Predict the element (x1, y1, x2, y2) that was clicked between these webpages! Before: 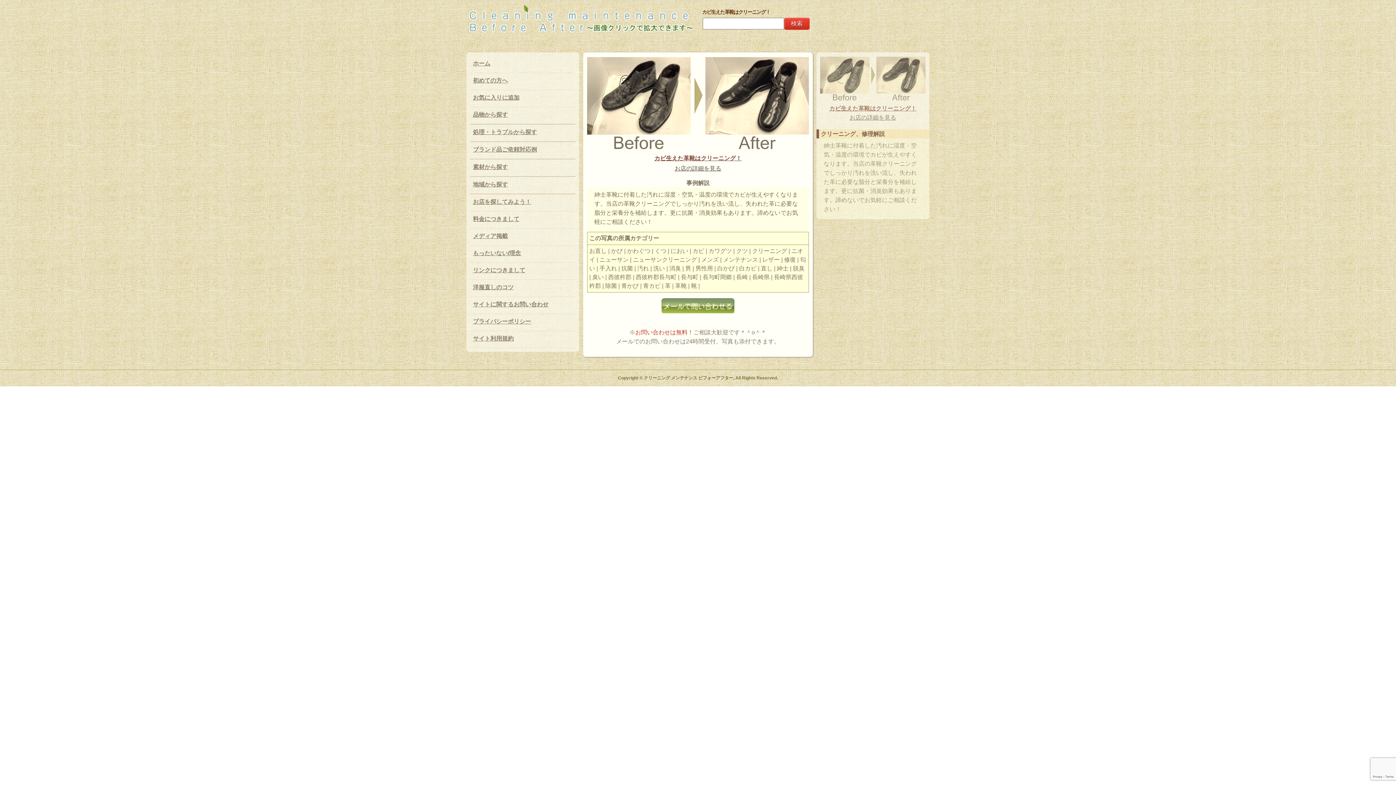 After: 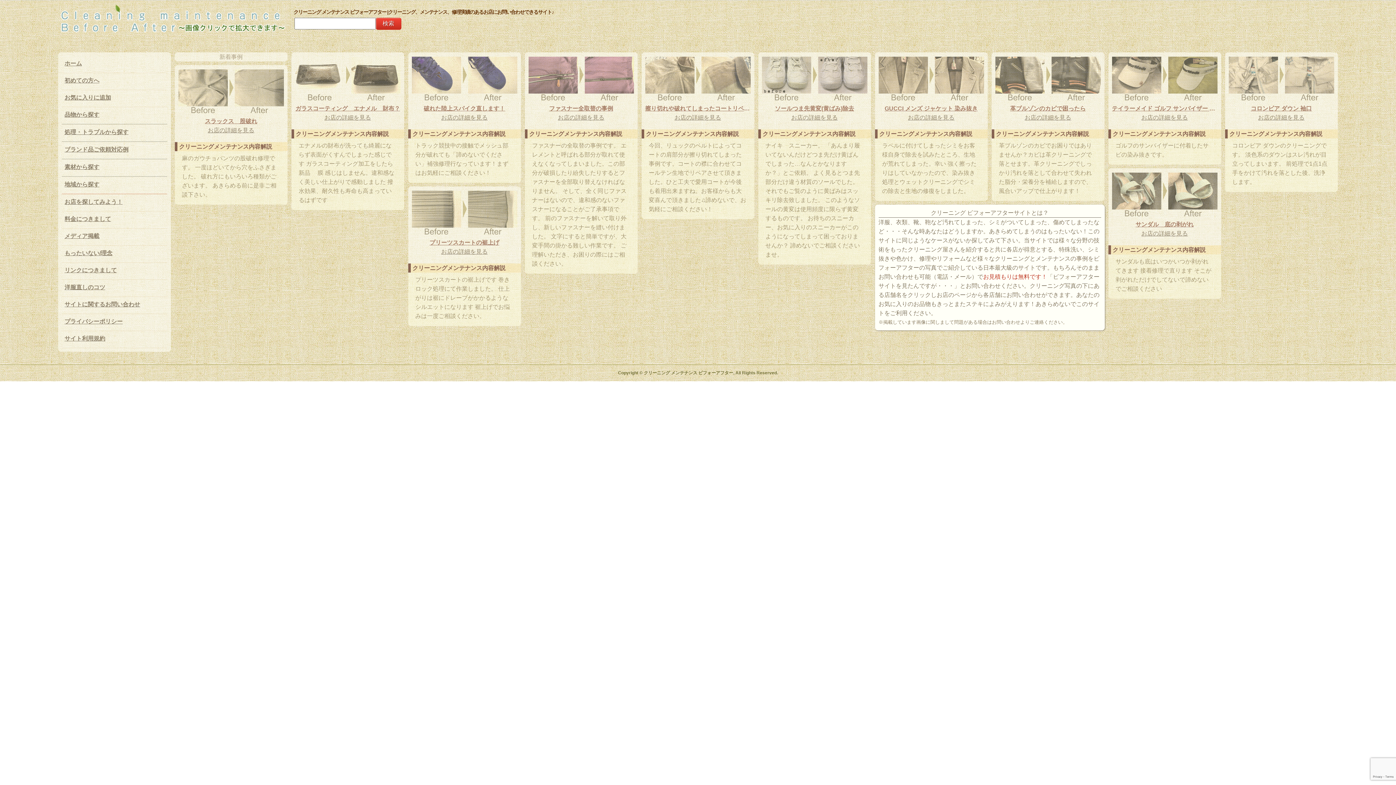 Action: bbox: (466, 4, 696, 41)